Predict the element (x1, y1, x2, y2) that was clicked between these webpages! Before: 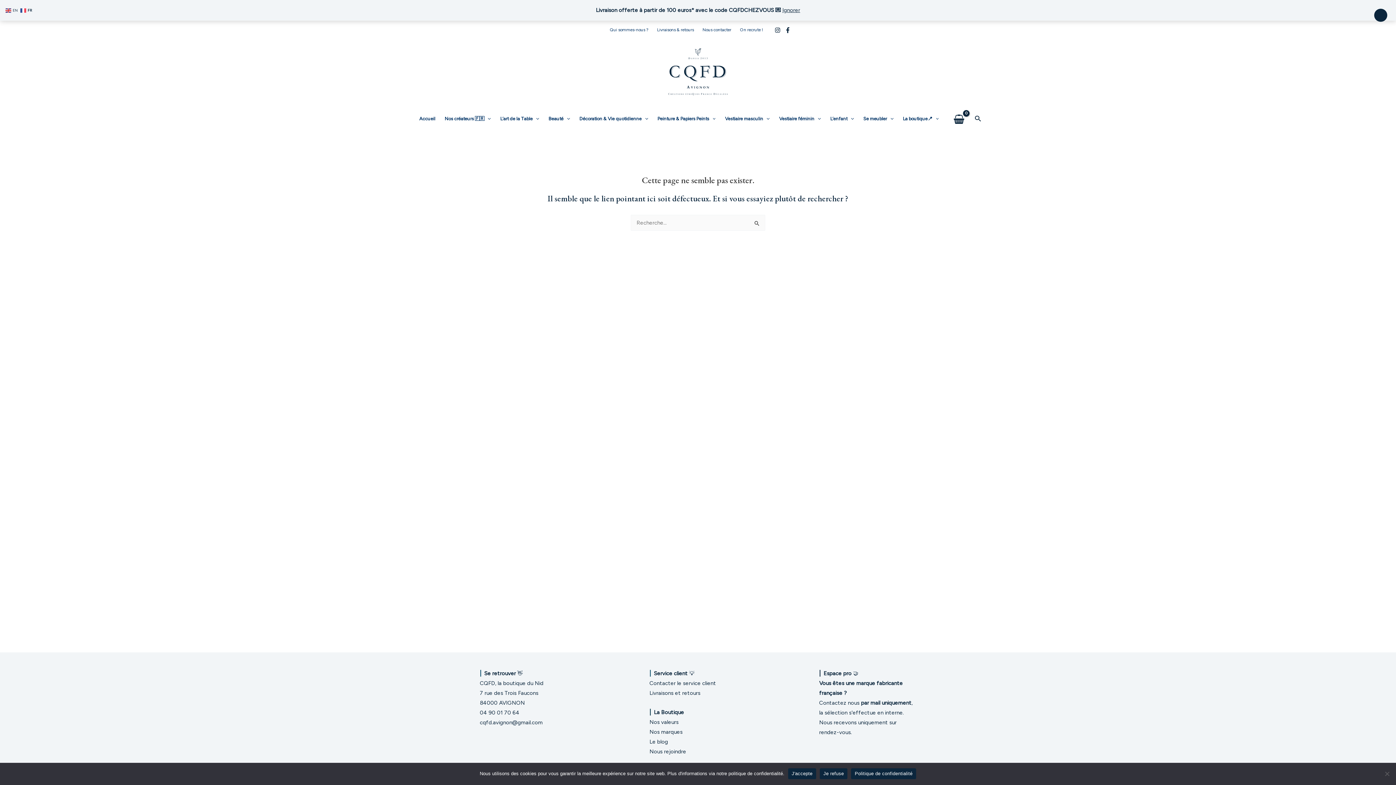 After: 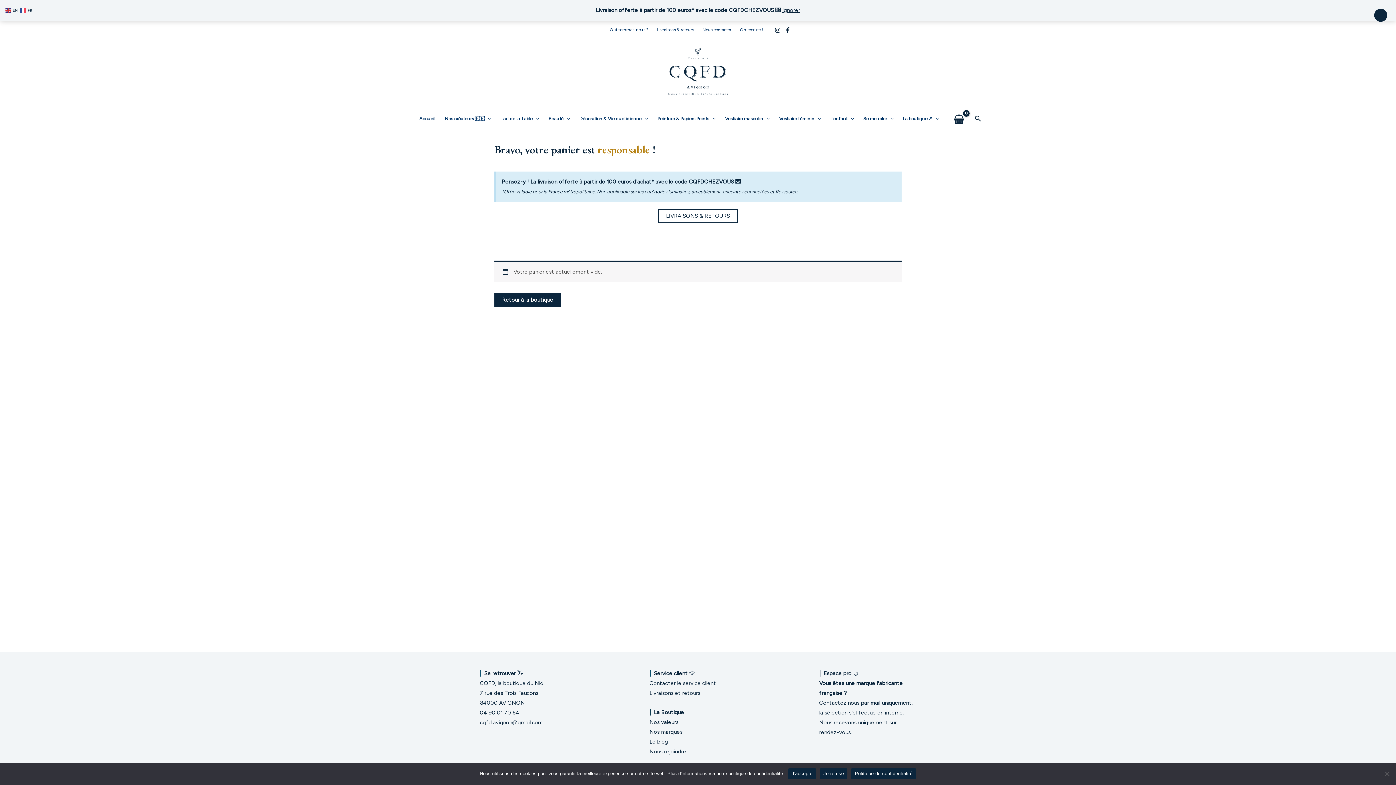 Action: label: View Shopping Cart, empty bbox: (951, 108, 967, 128)